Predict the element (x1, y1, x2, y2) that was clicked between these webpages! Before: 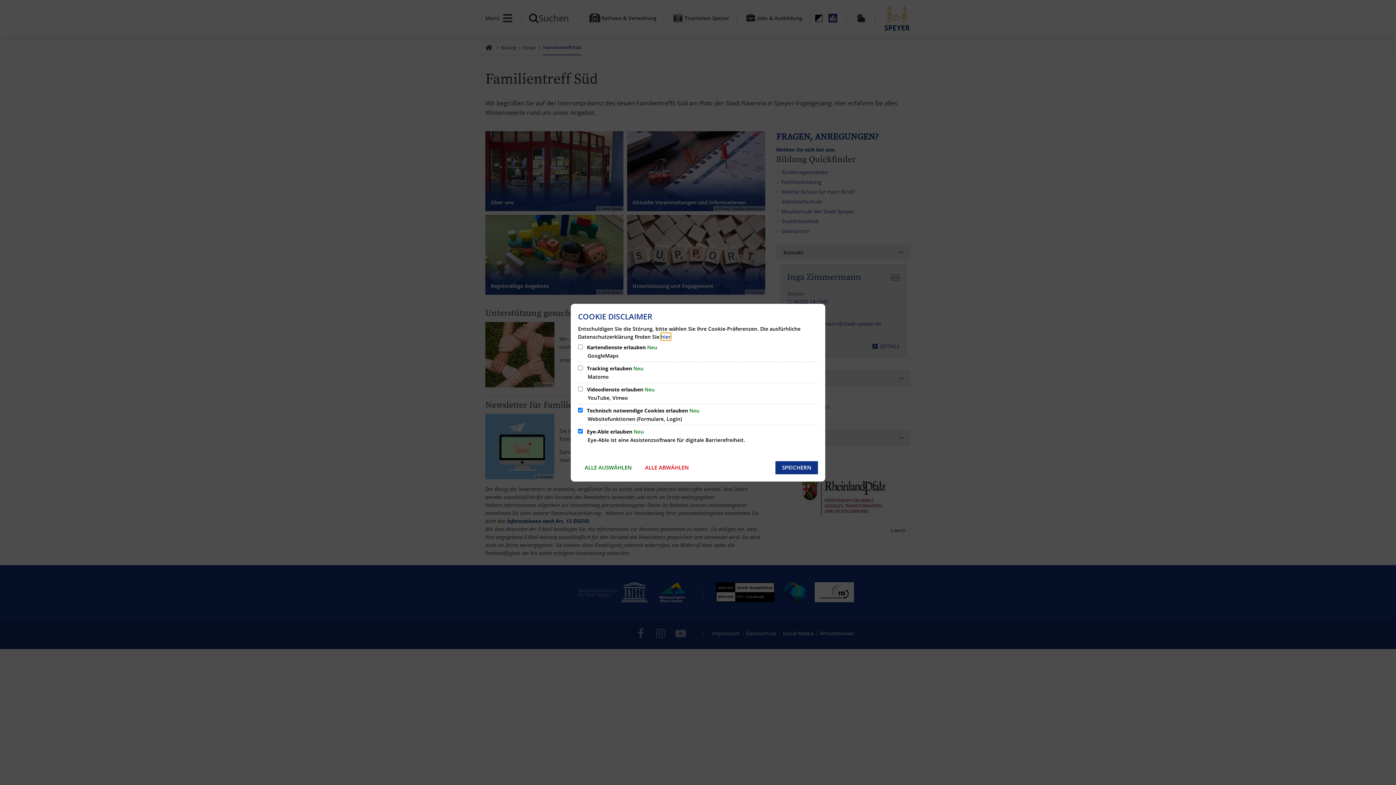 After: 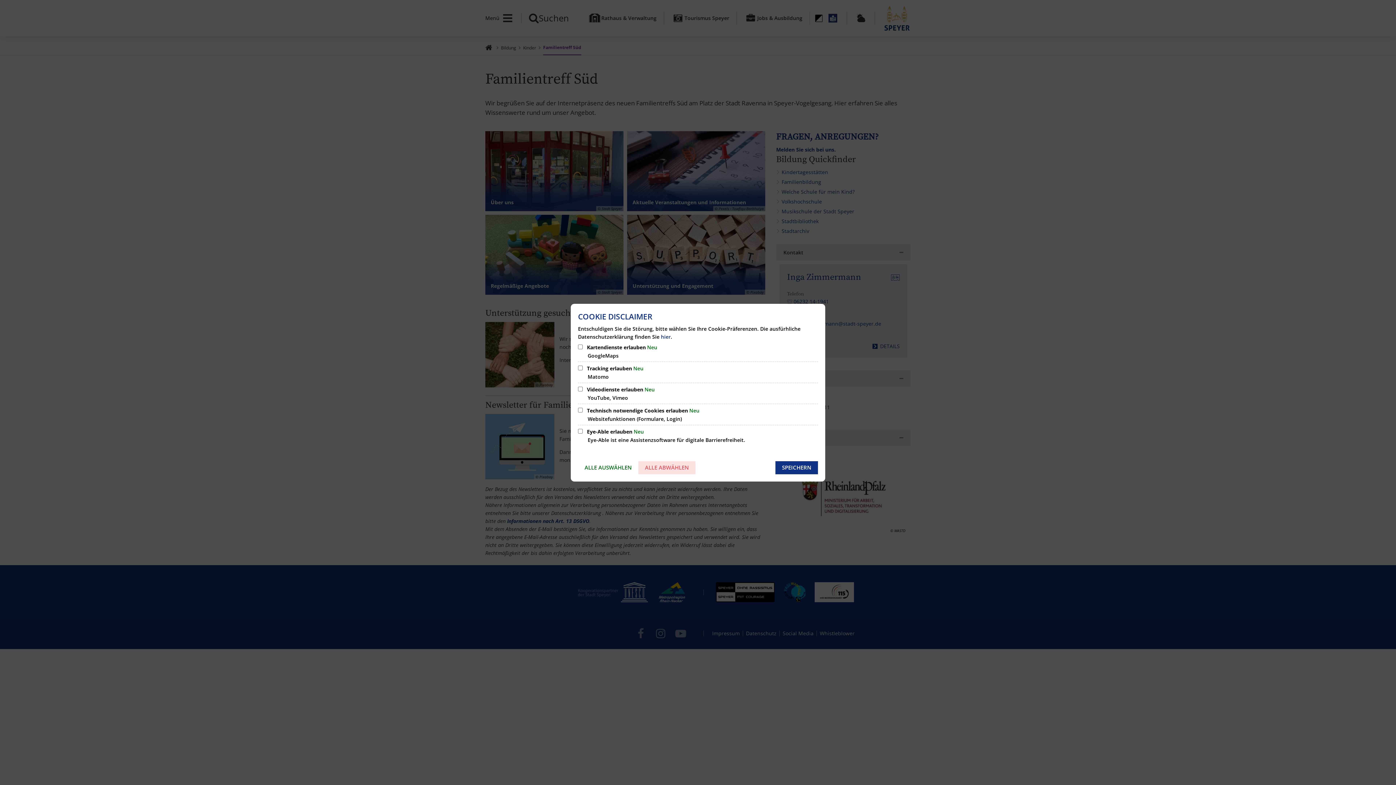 Action: bbox: (638, 461, 695, 474) label: ALLE ABWÄHLEN